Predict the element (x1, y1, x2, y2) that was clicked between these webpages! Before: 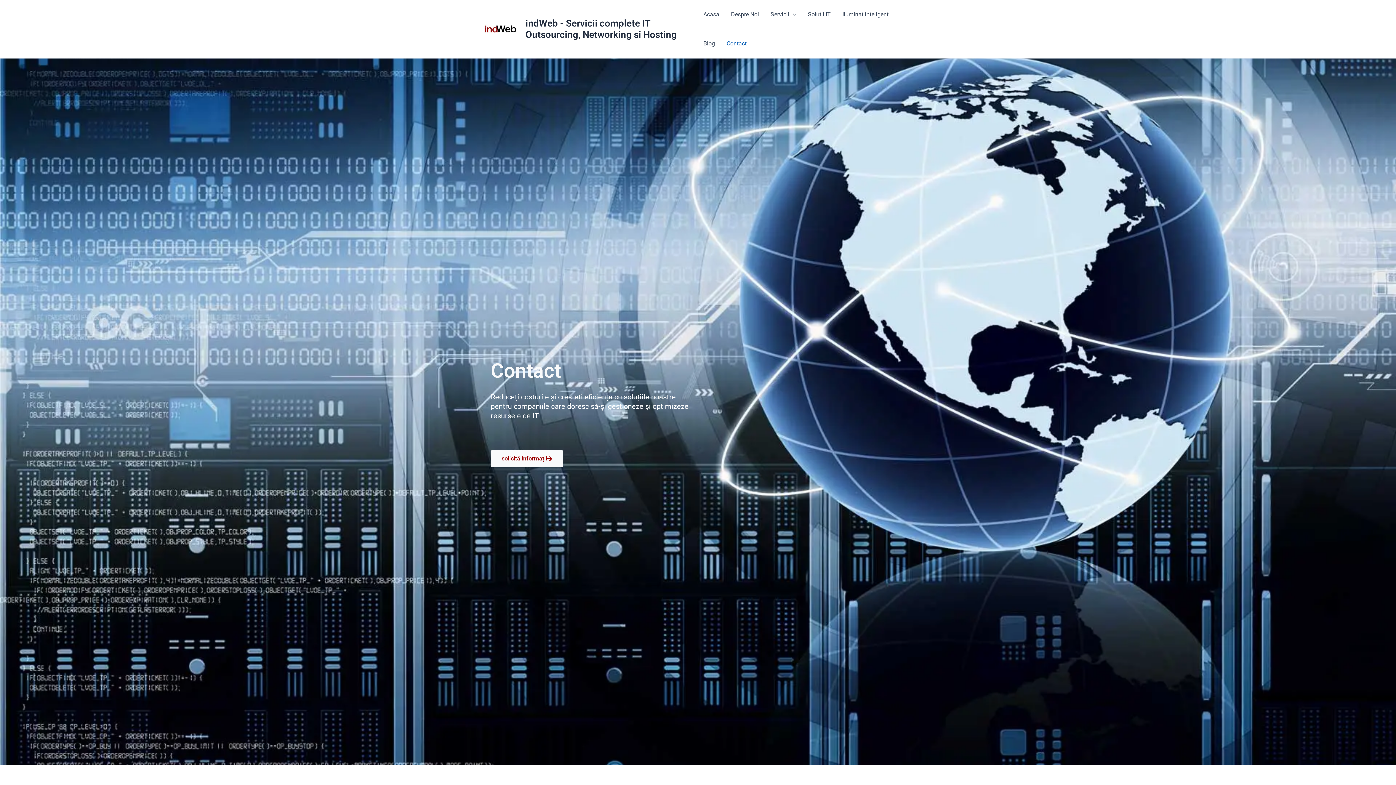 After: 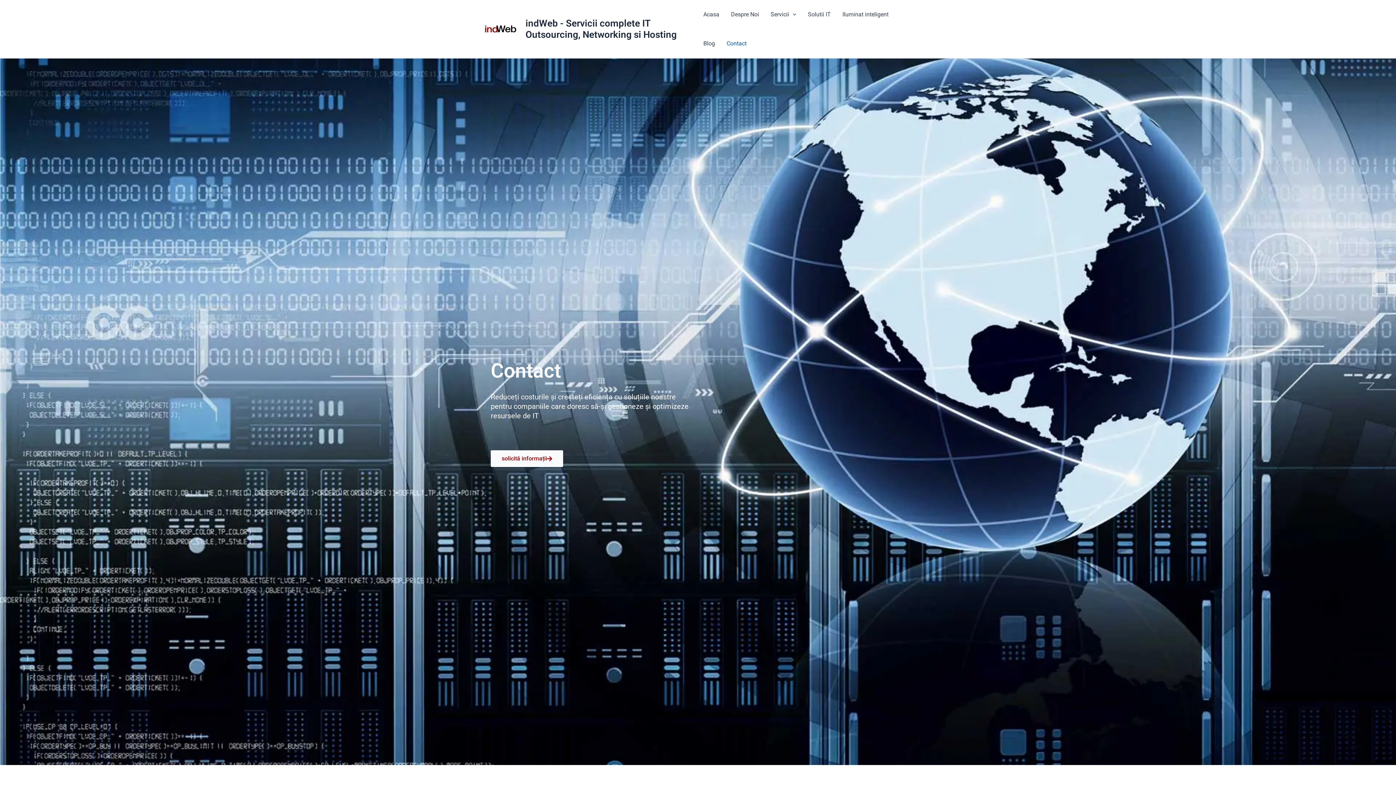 Action: bbox: (720, 29, 752, 58) label: Contact